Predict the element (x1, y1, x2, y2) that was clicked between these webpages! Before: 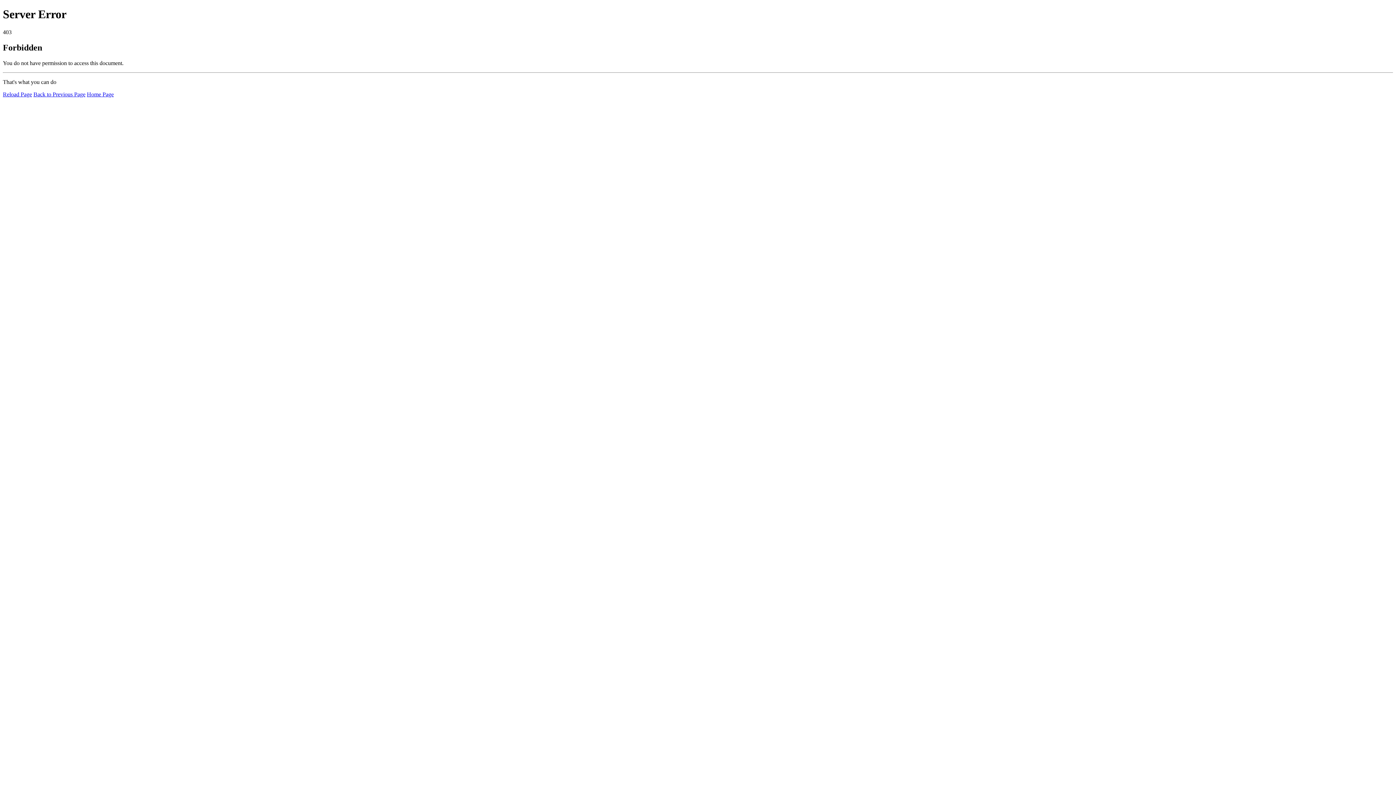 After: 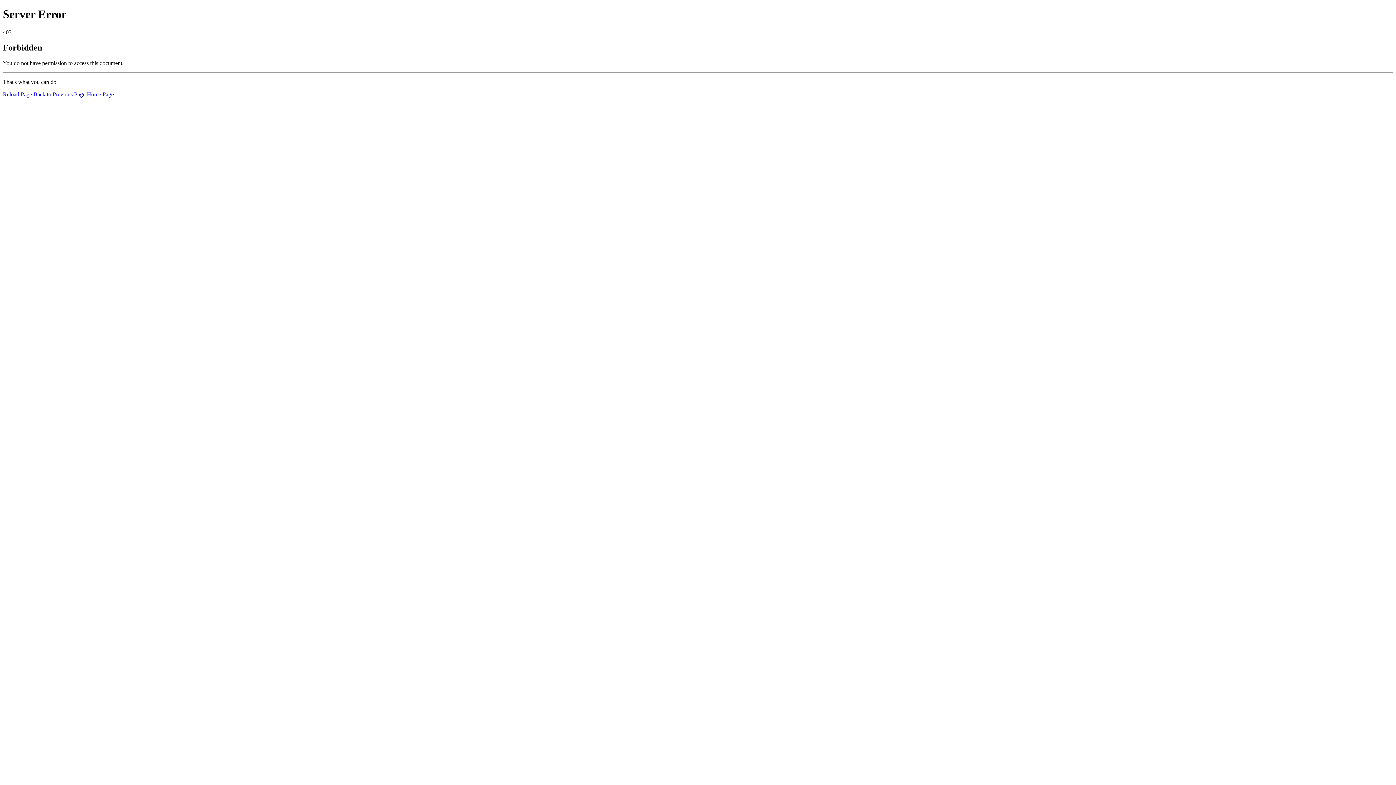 Action: bbox: (86, 91, 113, 97) label: Home Page